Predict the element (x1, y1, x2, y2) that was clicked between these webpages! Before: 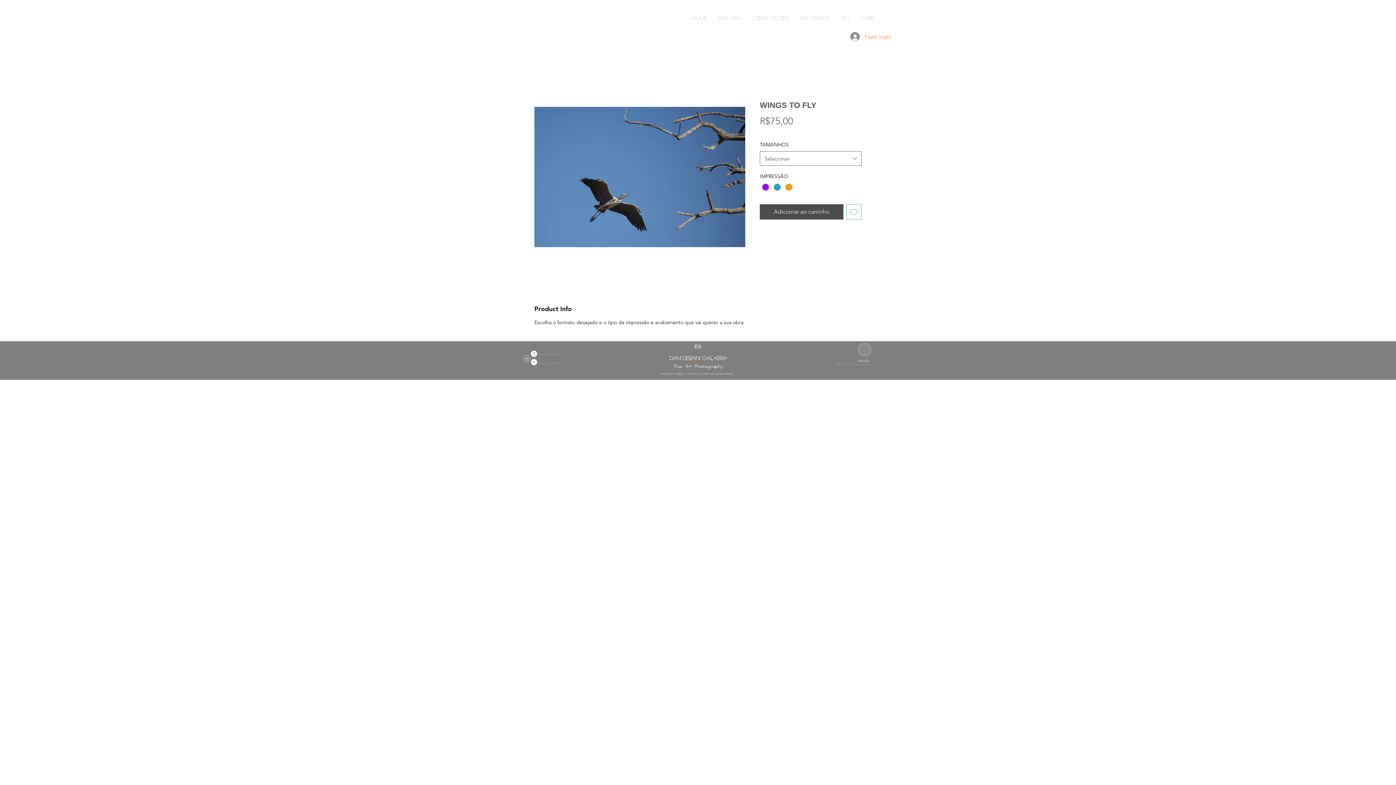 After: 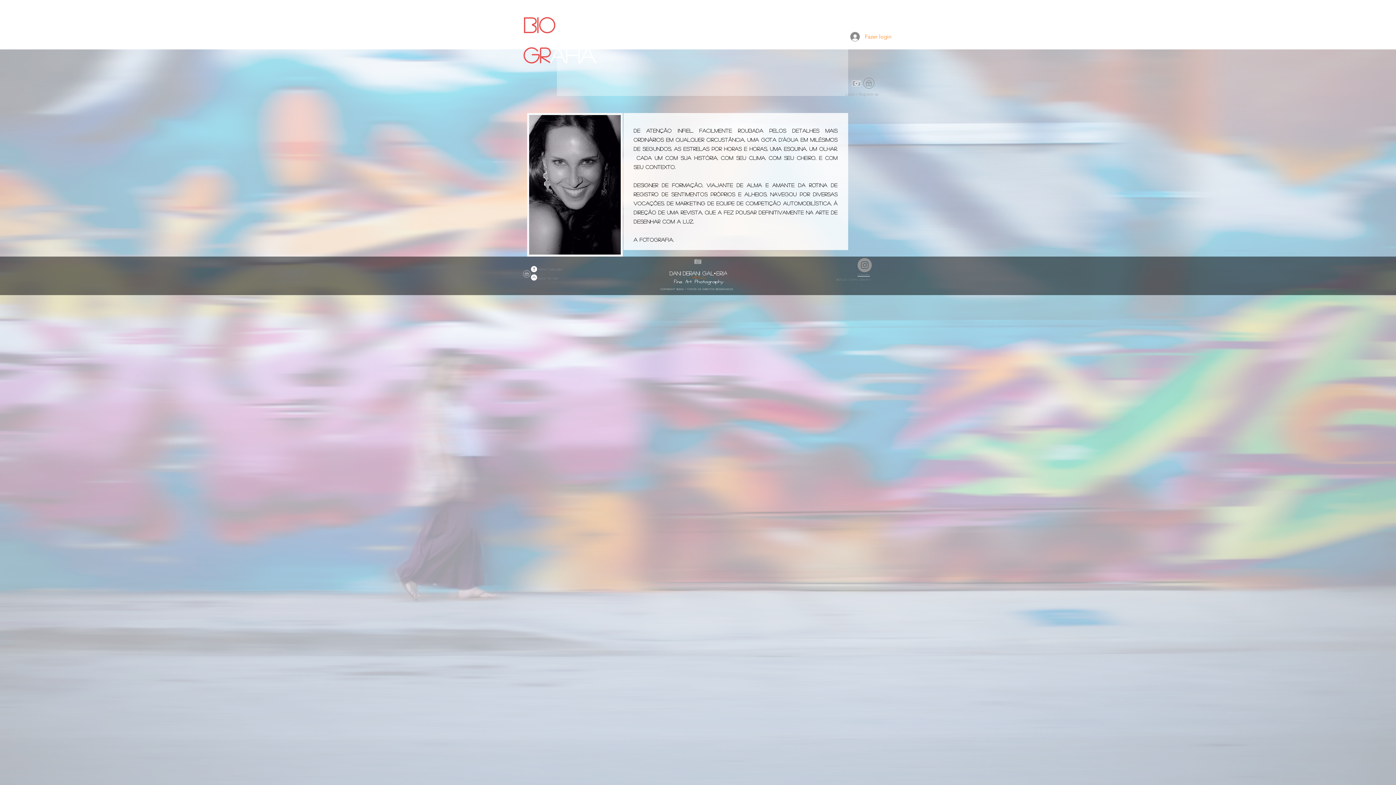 Action: bbox: (835, 11, 854, 23) label: BIO